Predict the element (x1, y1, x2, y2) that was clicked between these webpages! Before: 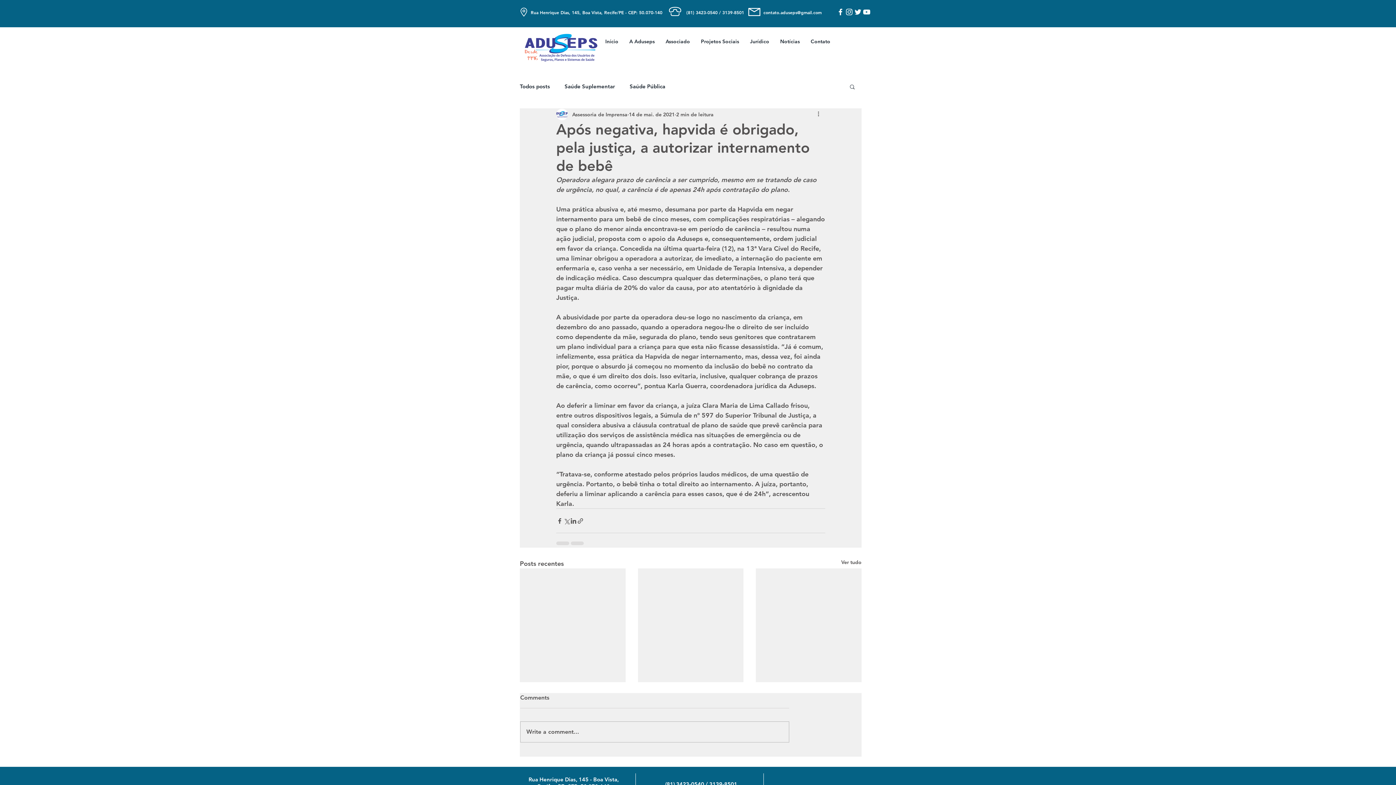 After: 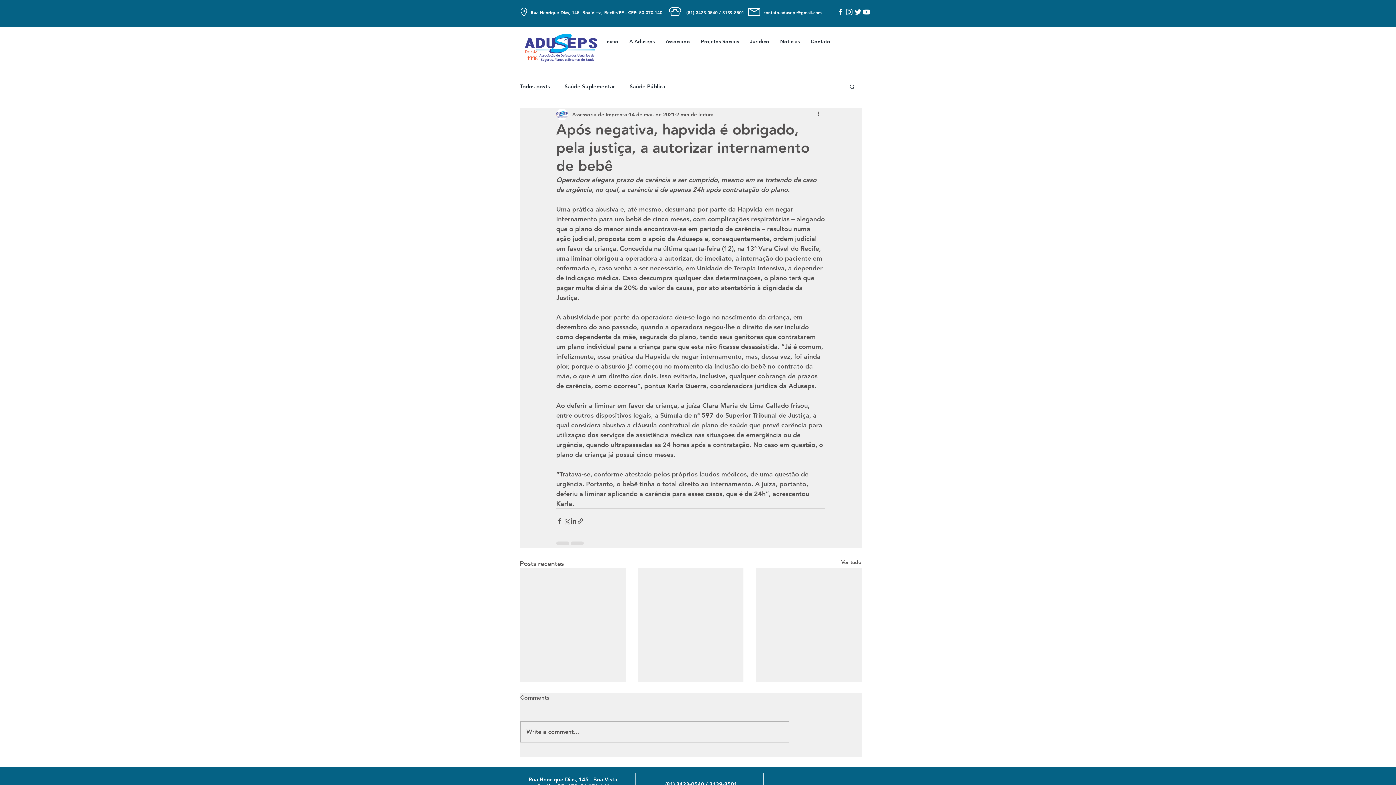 Action: label: Buscar bbox: (849, 83, 856, 89)